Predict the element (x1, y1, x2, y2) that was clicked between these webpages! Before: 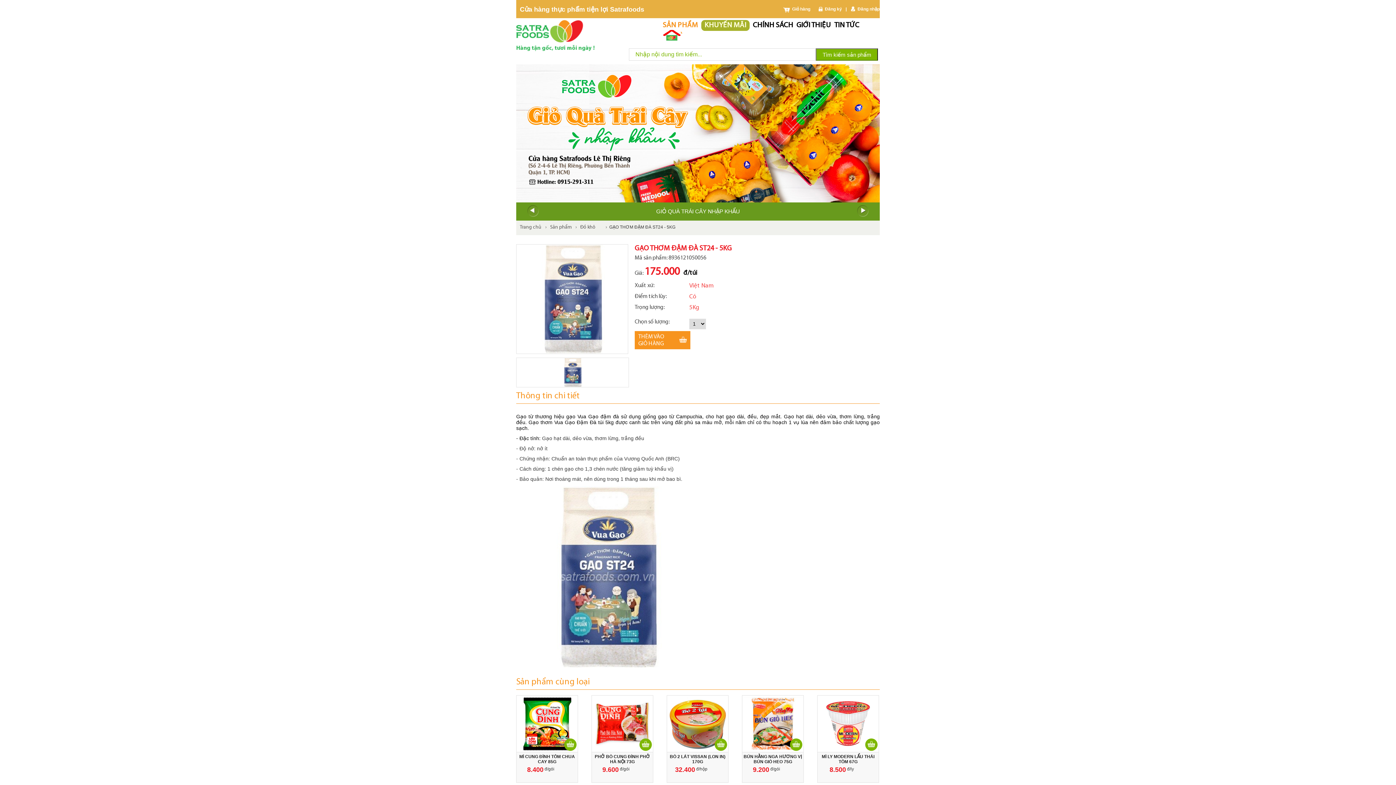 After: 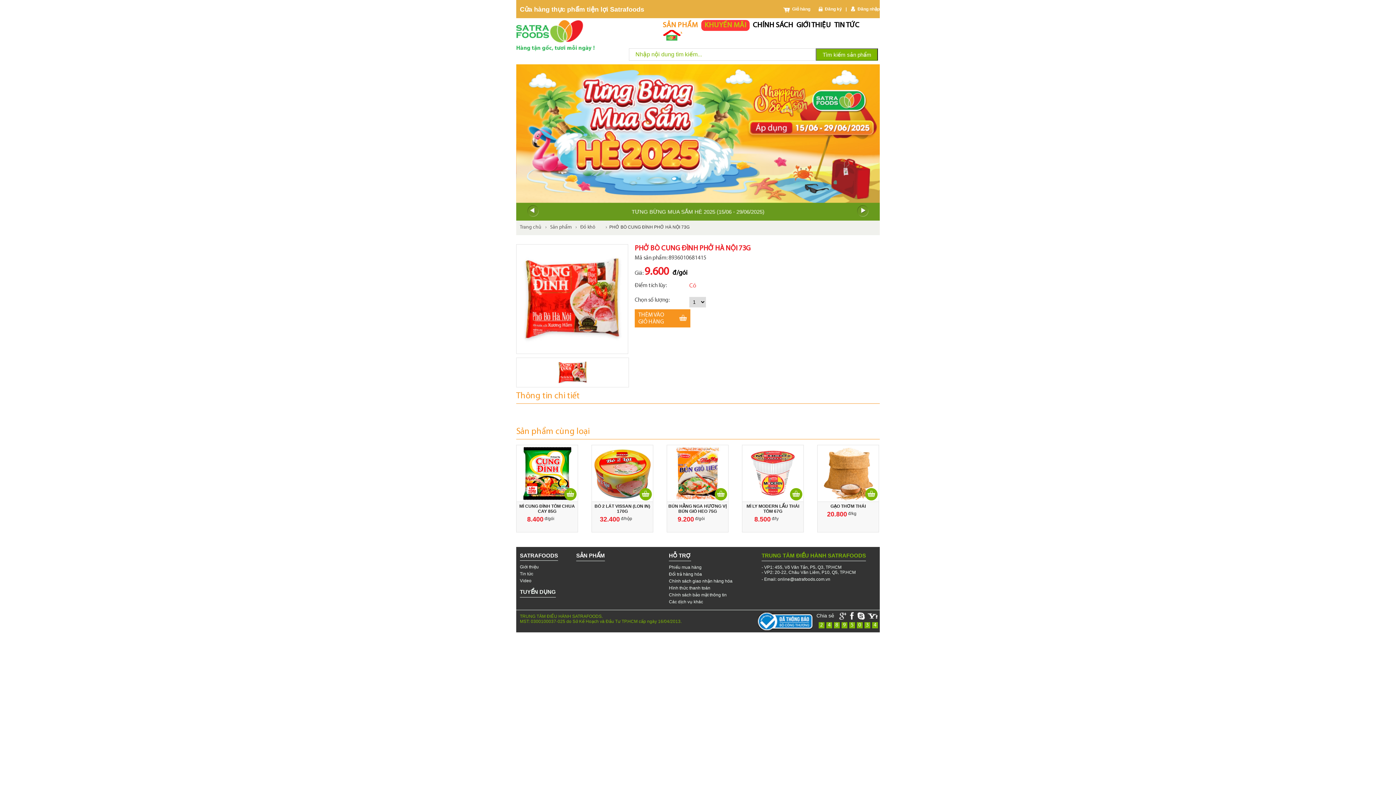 Action: bbox: (592, 696, 653, 752)